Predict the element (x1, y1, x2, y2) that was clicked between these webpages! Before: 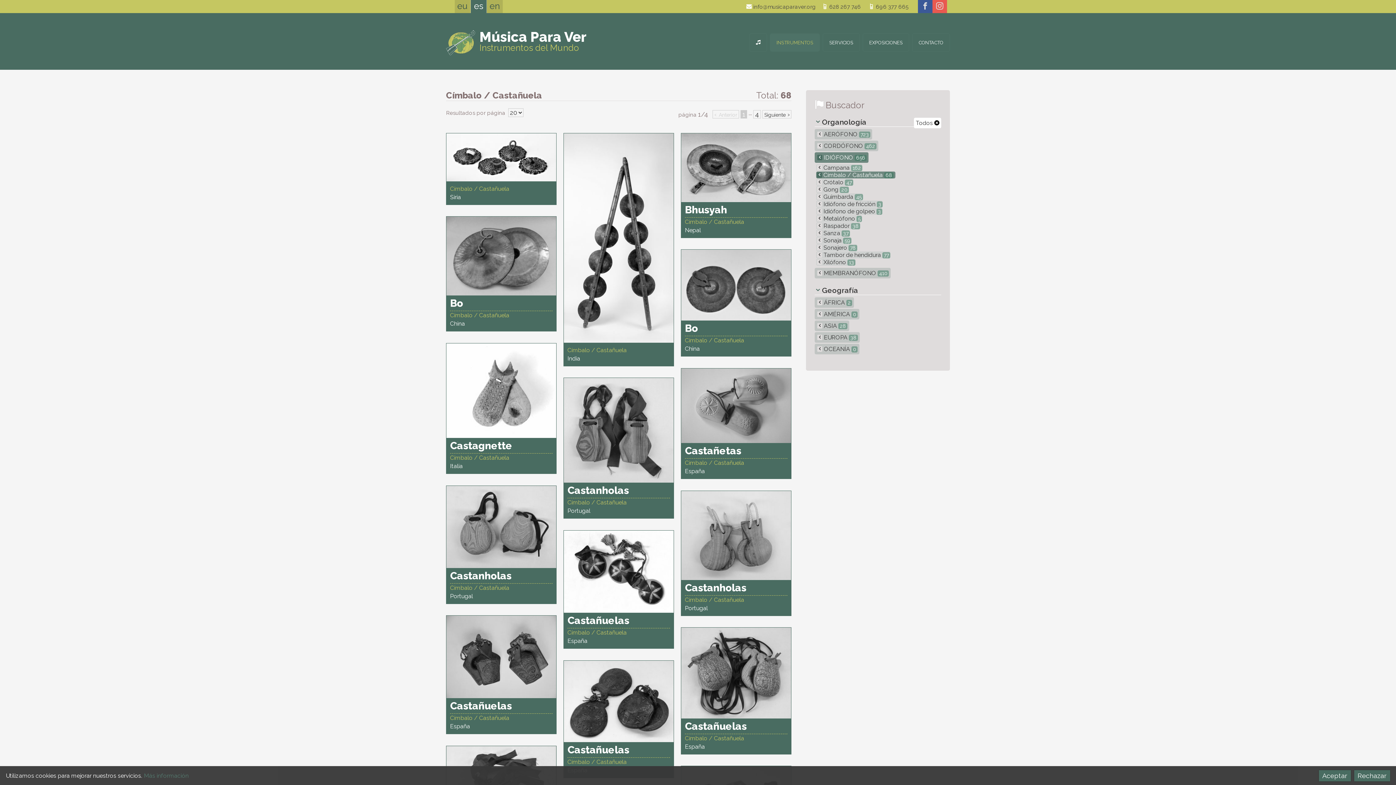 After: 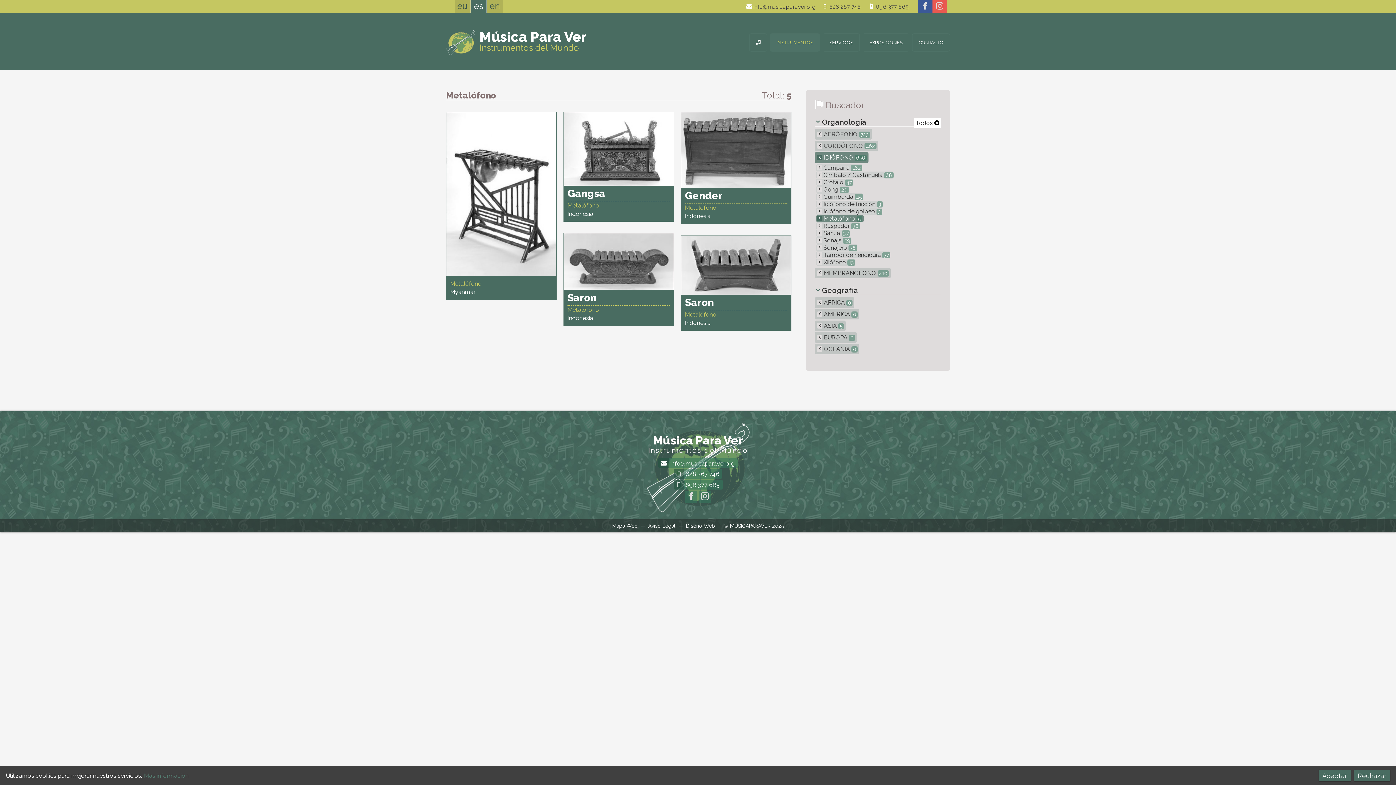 Action: label:  Metalófono 5 bbox: (816, 215, 862, 222)